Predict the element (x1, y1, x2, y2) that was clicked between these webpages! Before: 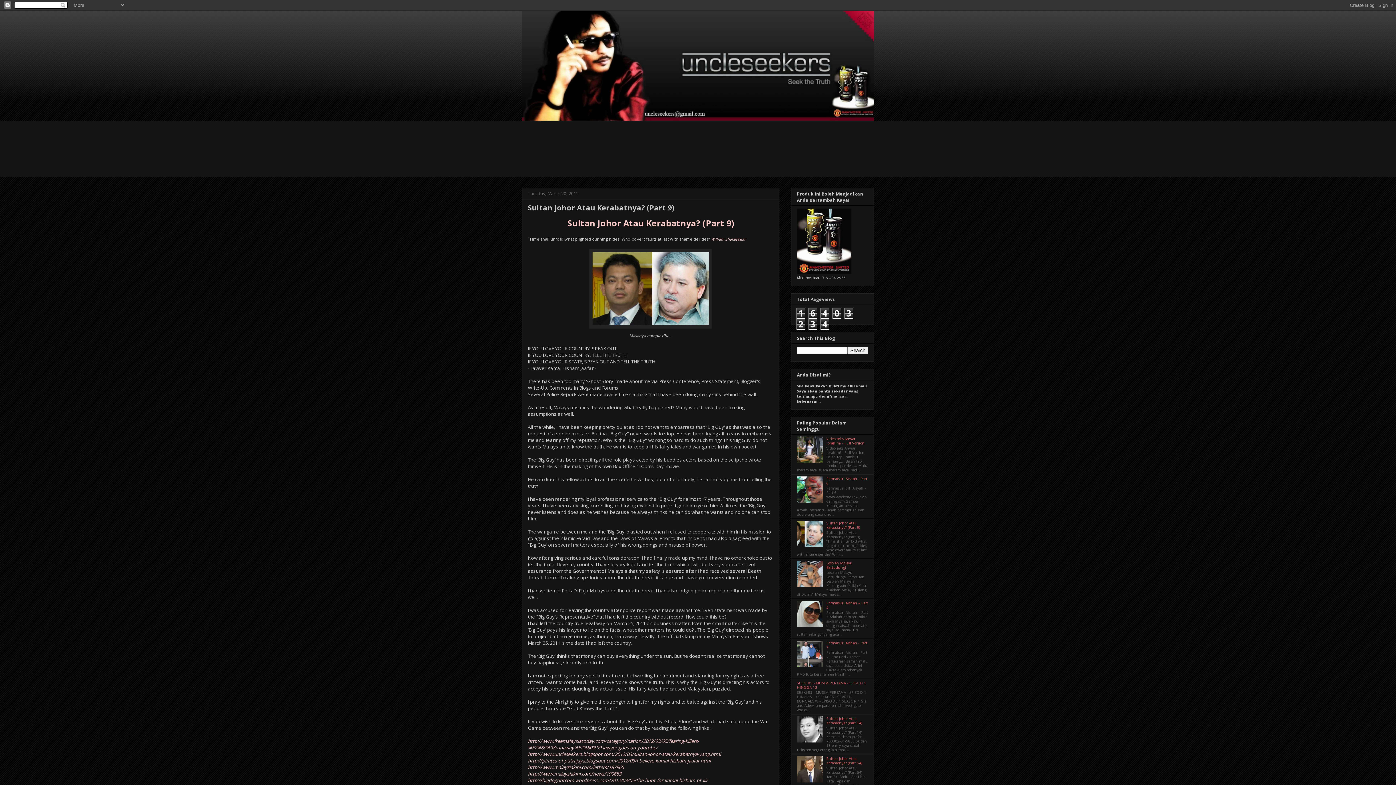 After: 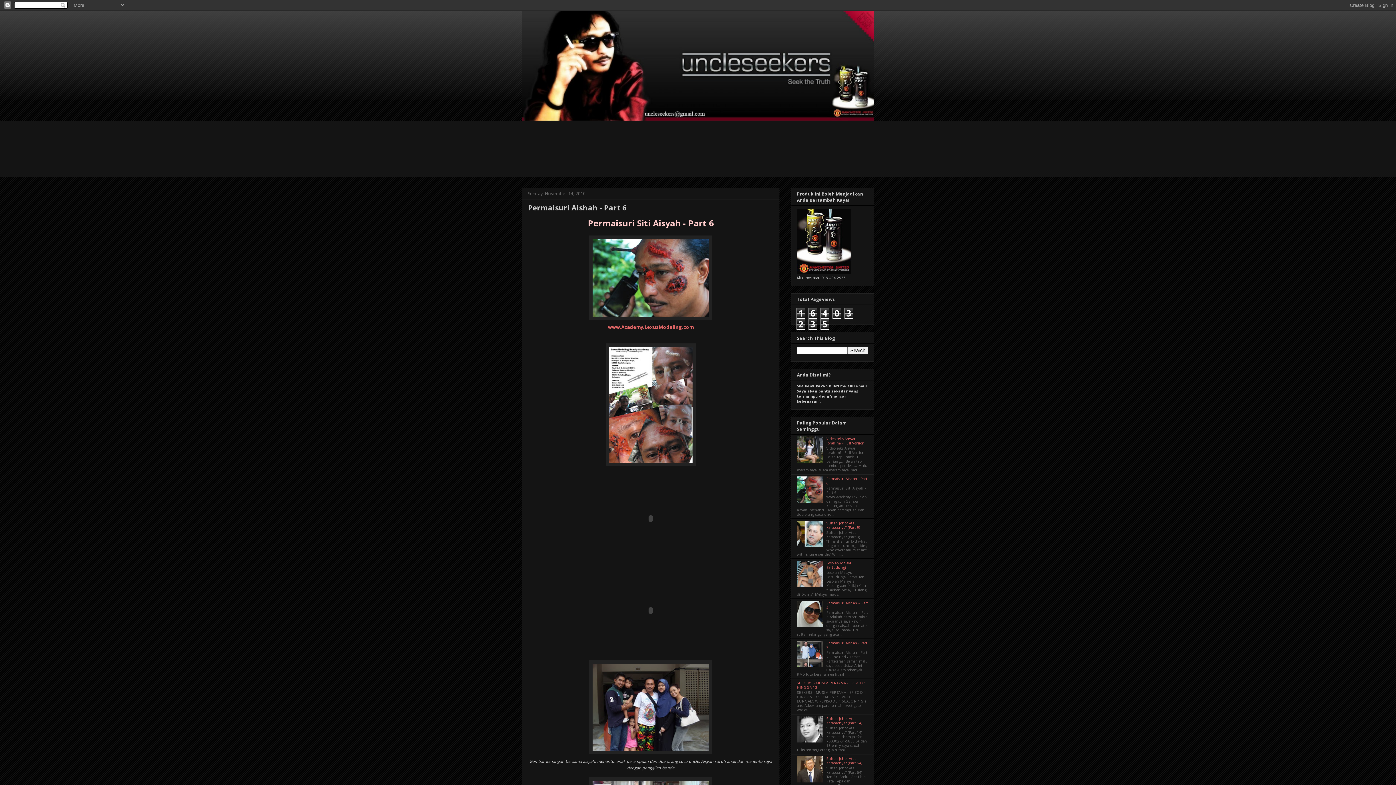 Action: label: Permaisuri Aishah - Part 6 bbox: (826, 476, 867, 485)